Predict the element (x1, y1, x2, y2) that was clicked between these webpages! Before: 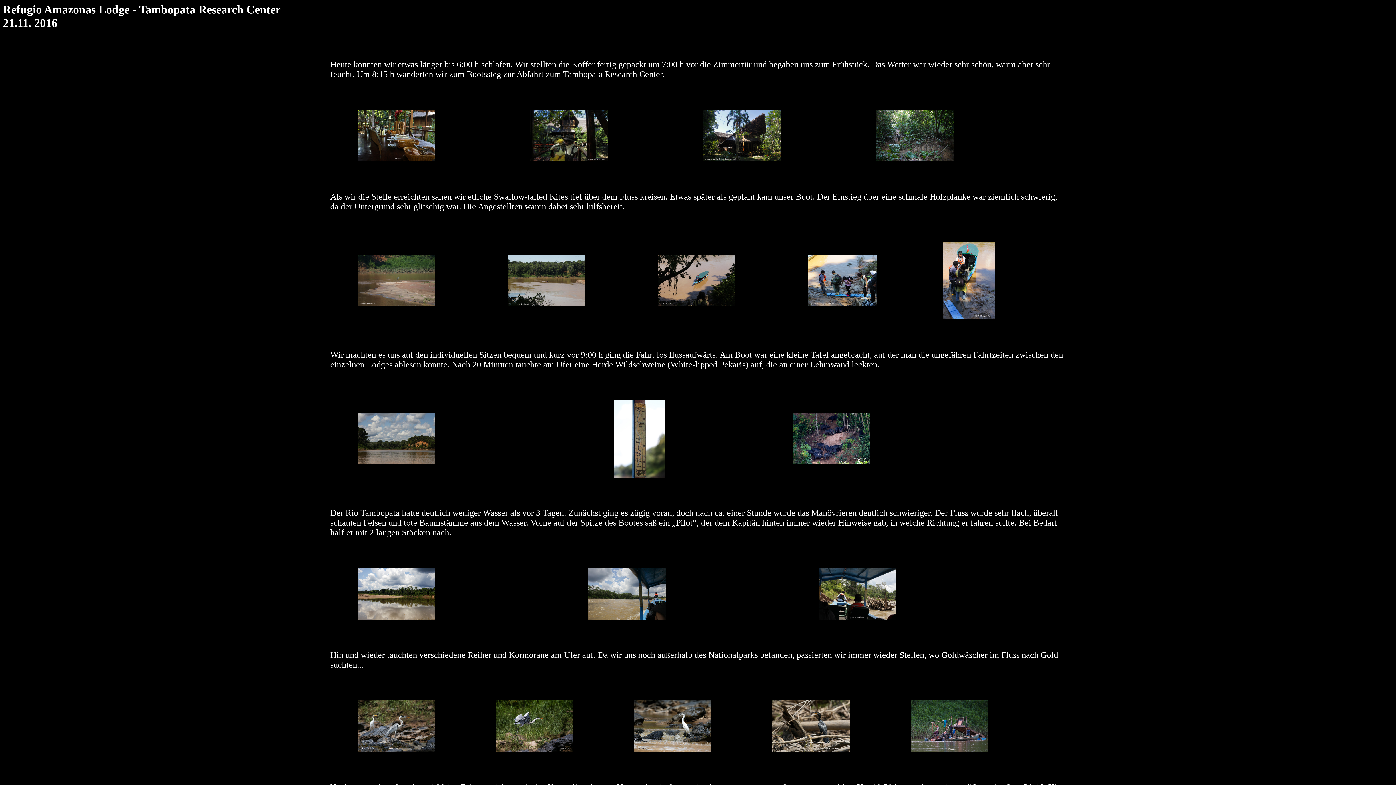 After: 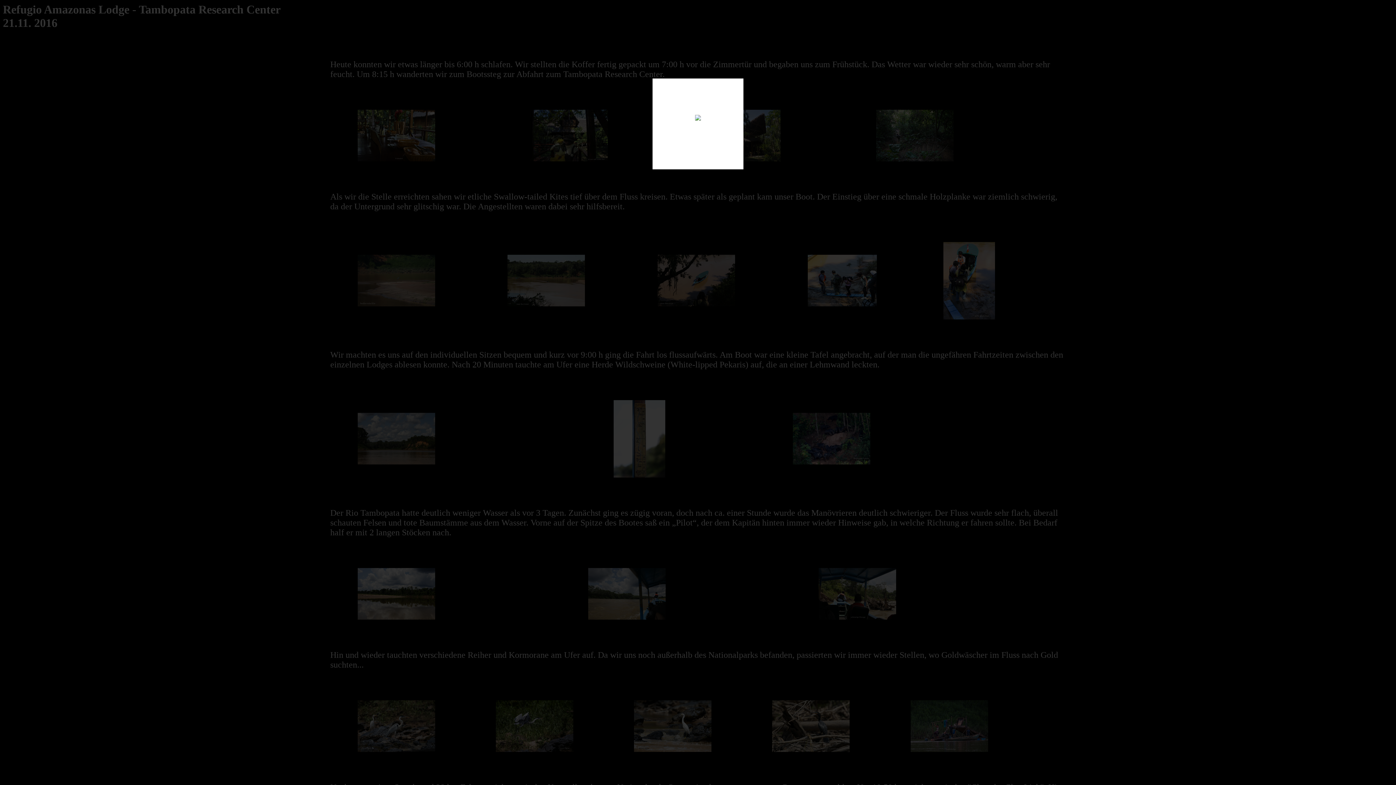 Action: bbox: (588, 612, 665, 621)